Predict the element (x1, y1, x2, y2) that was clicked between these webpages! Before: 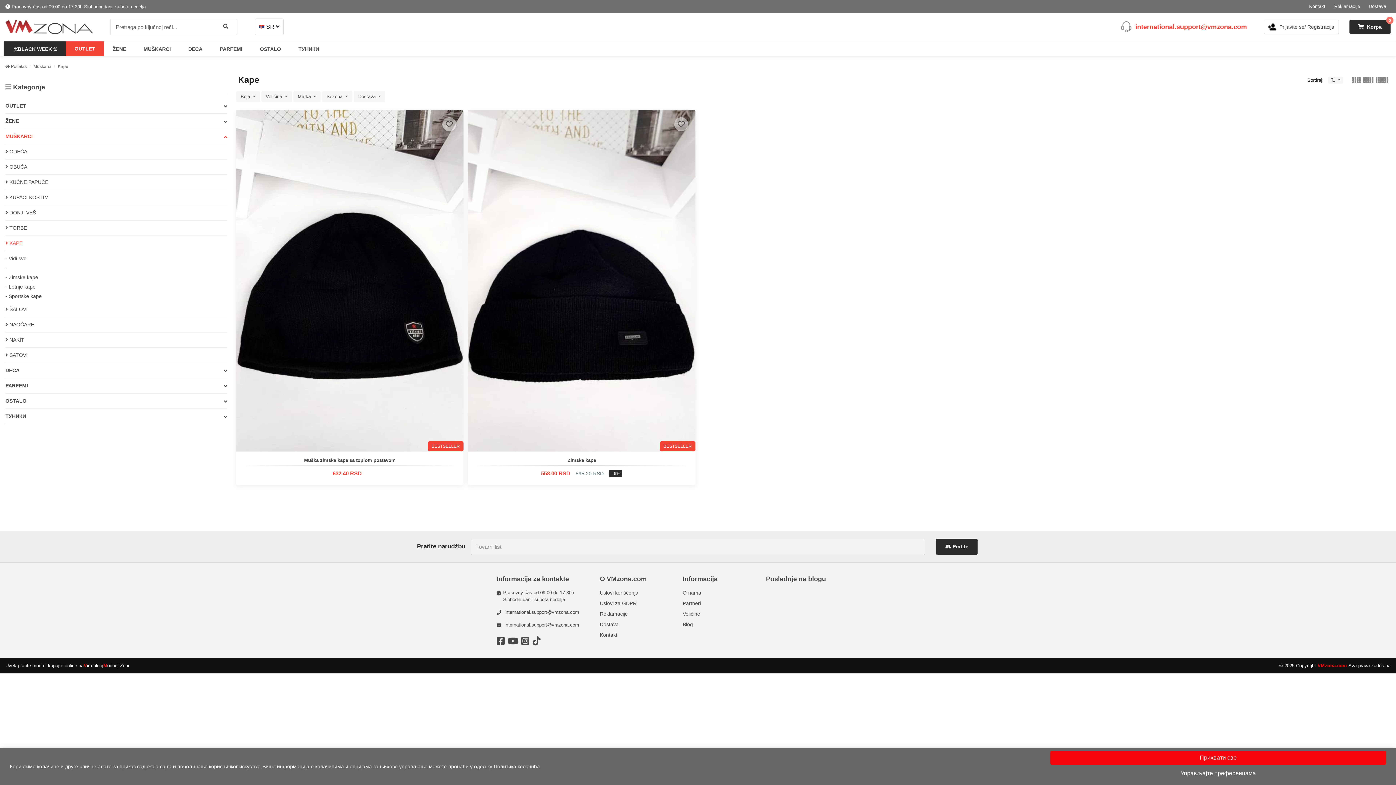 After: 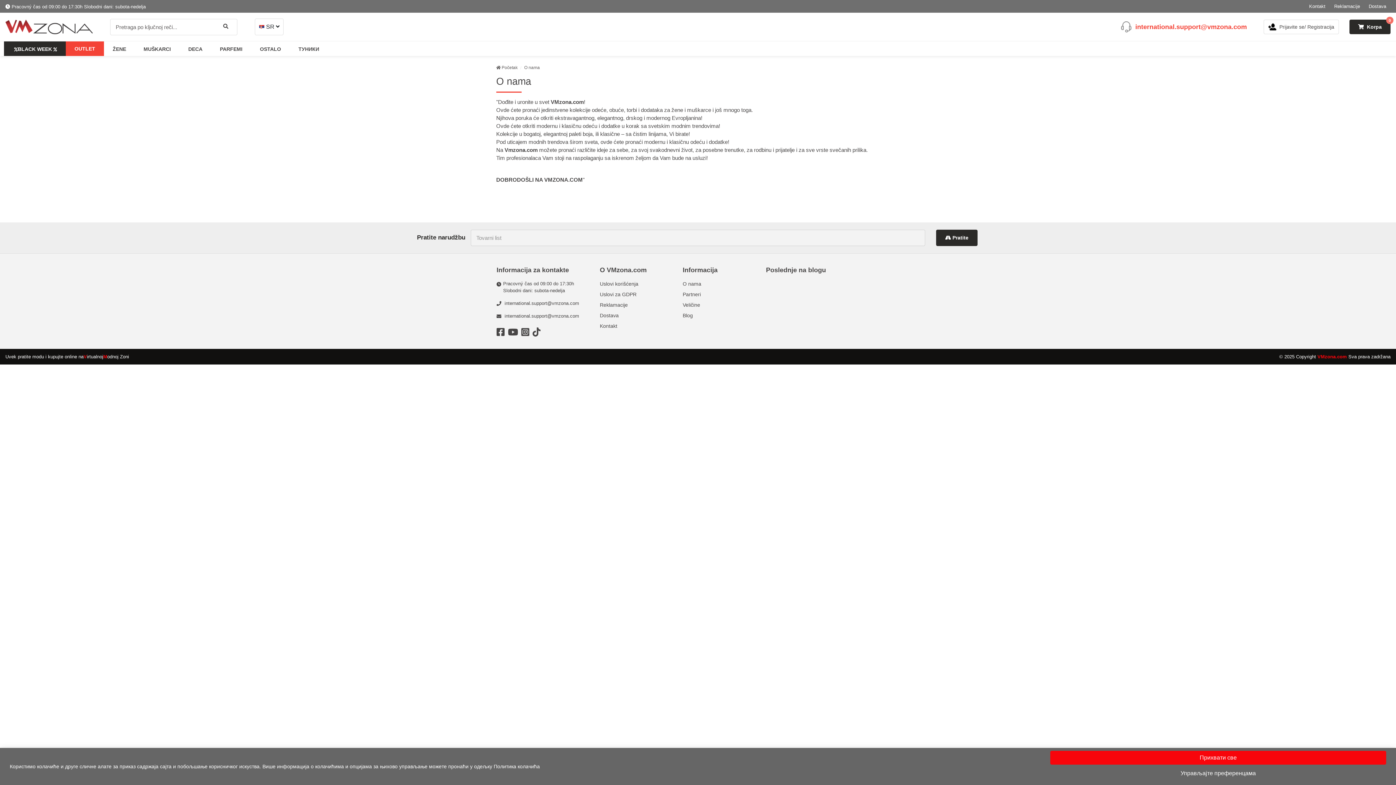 Action: label: O nama bbox: (682, 589, 754, 597)